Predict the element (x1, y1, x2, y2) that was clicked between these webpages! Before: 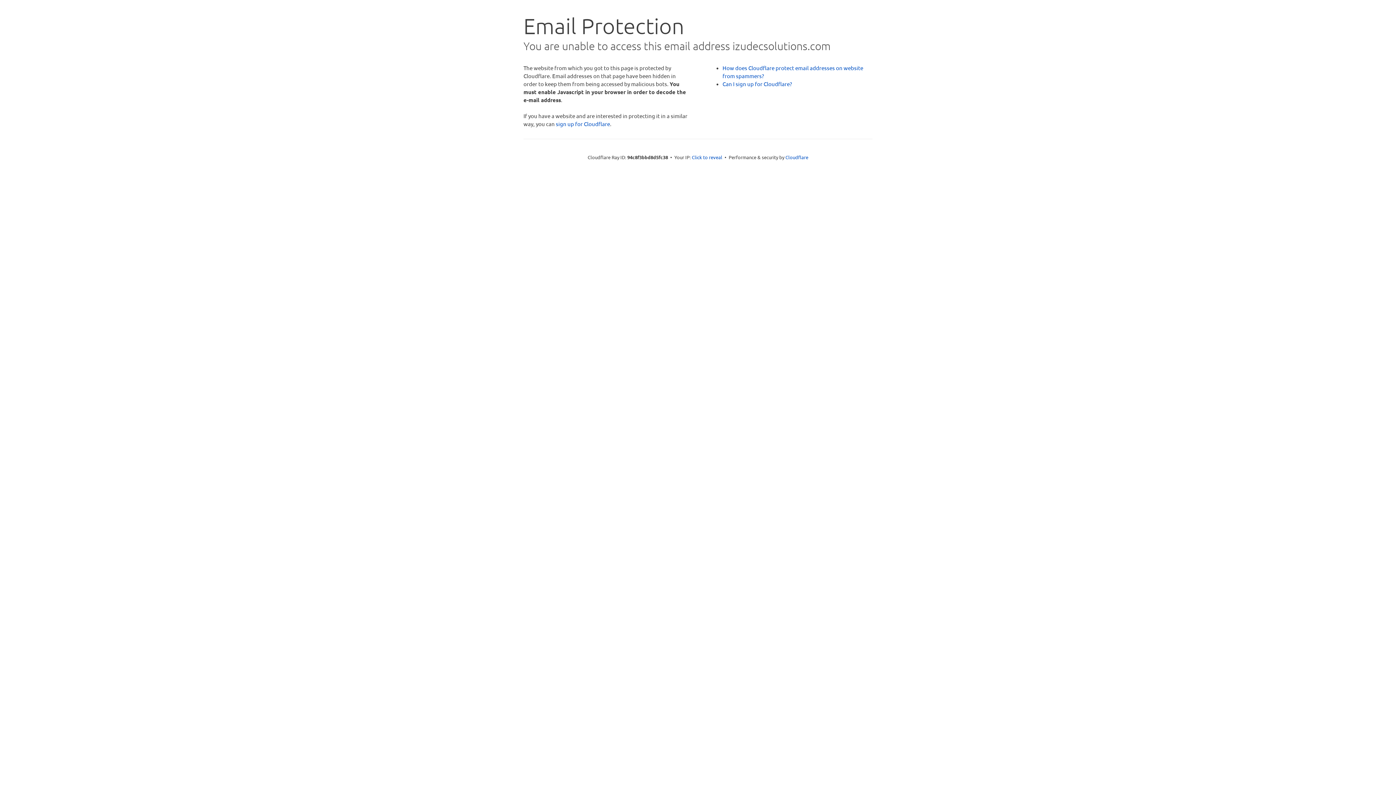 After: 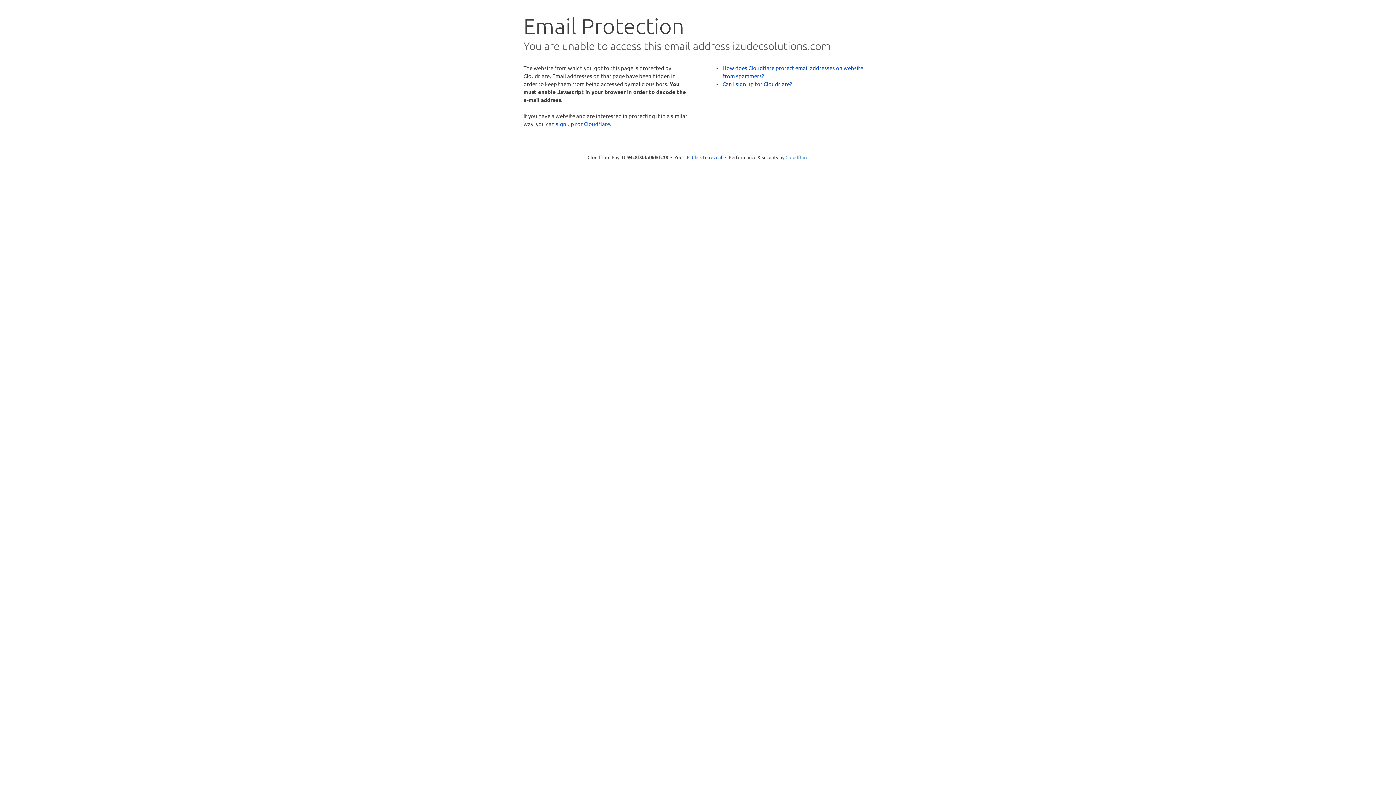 Action: bbox: (785, 154, 808, 160) label: Cloudflare